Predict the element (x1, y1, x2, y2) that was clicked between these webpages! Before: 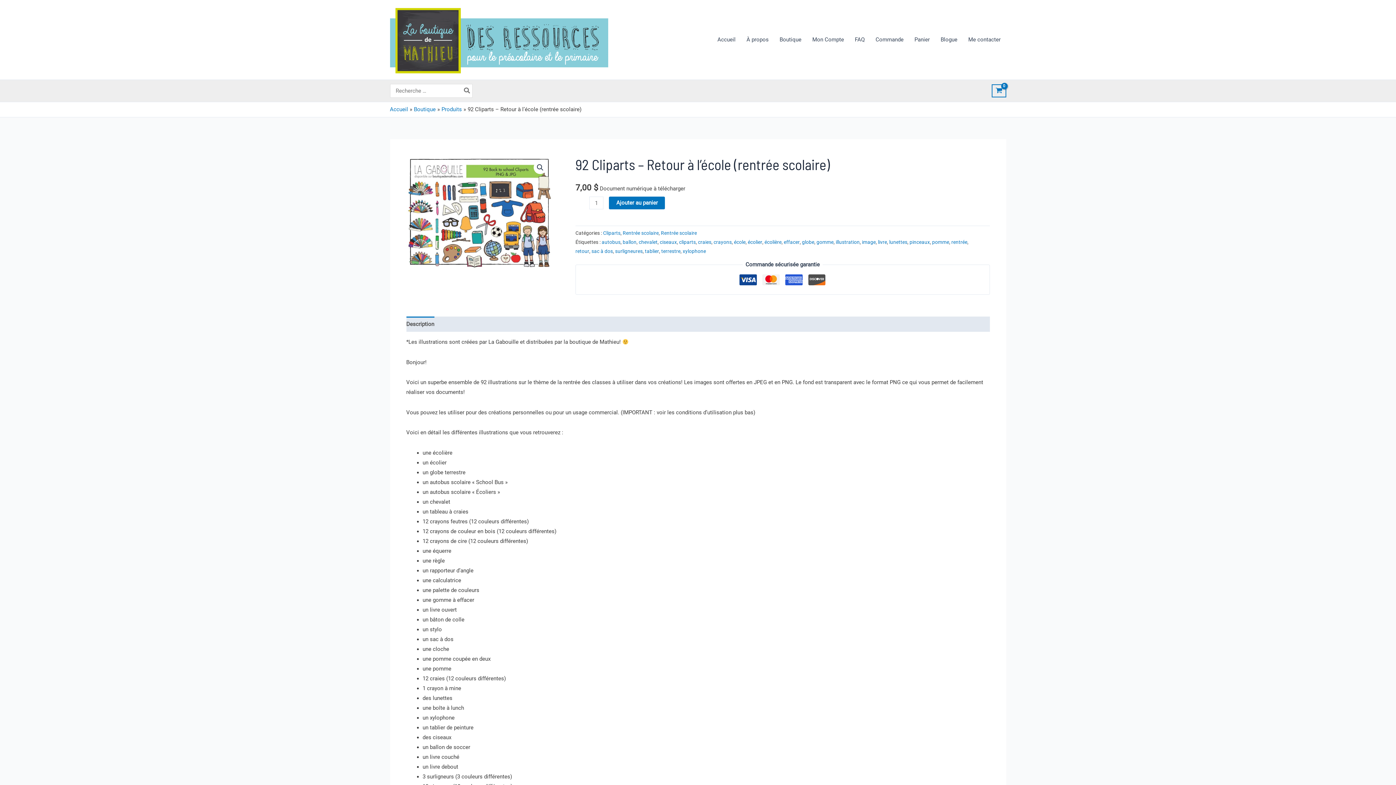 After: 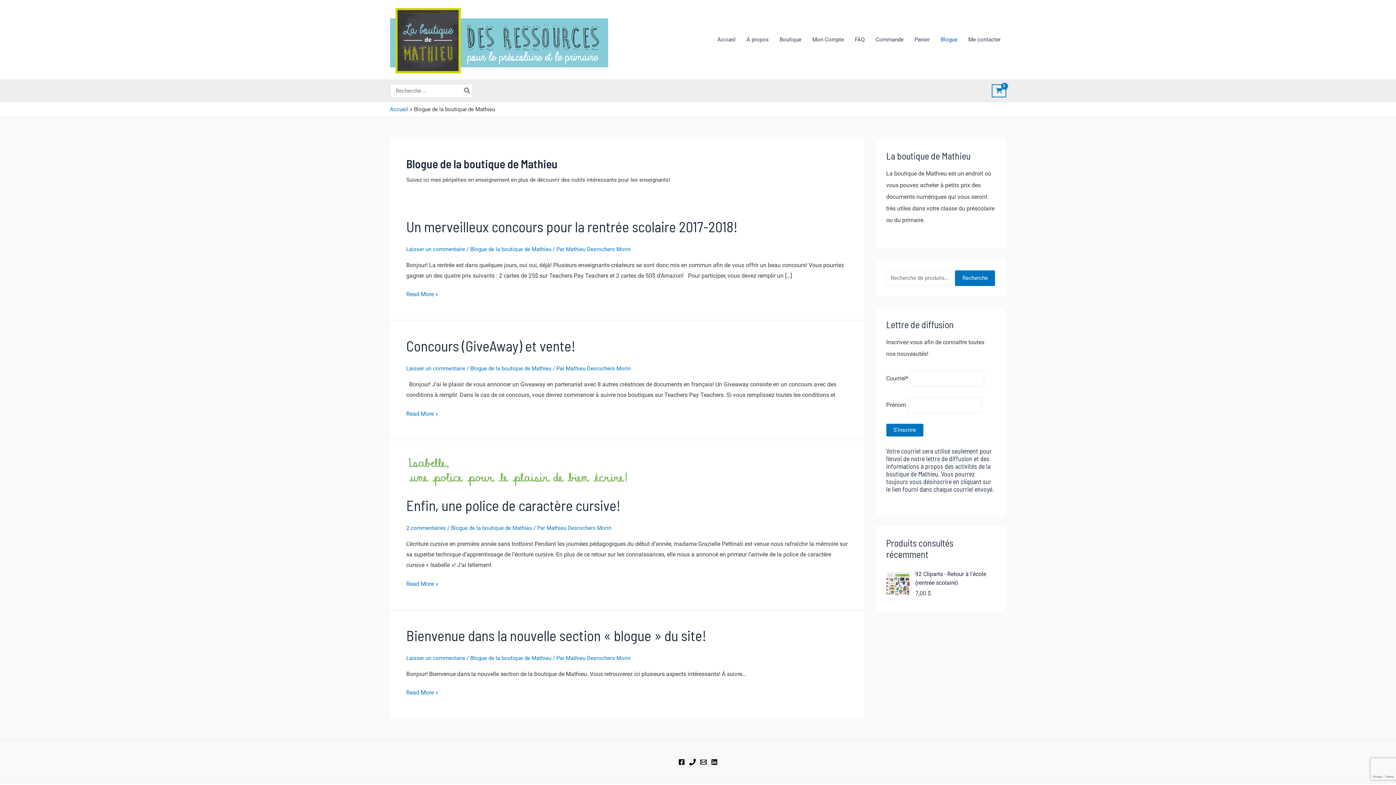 Action: bbox: (935, 25, 963, 54) label: Blogue